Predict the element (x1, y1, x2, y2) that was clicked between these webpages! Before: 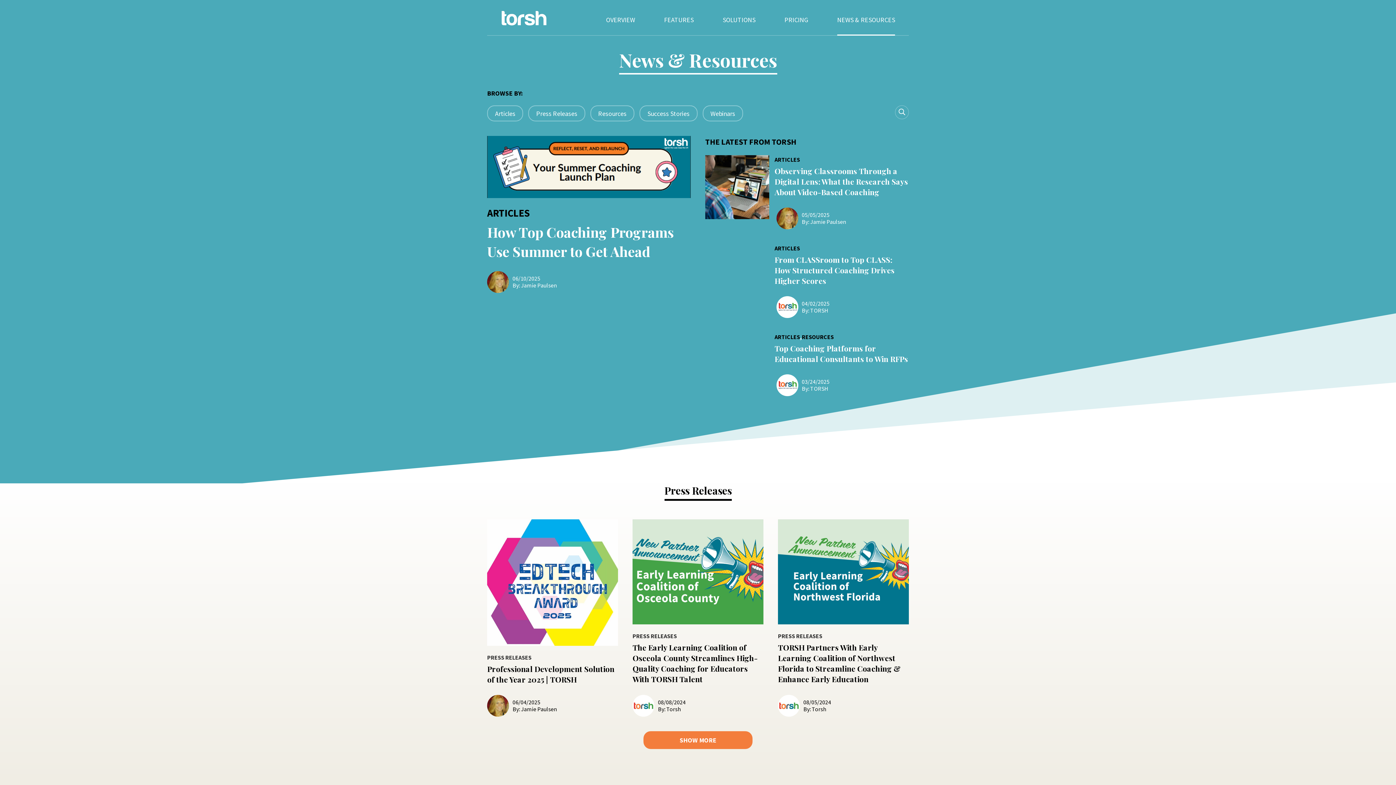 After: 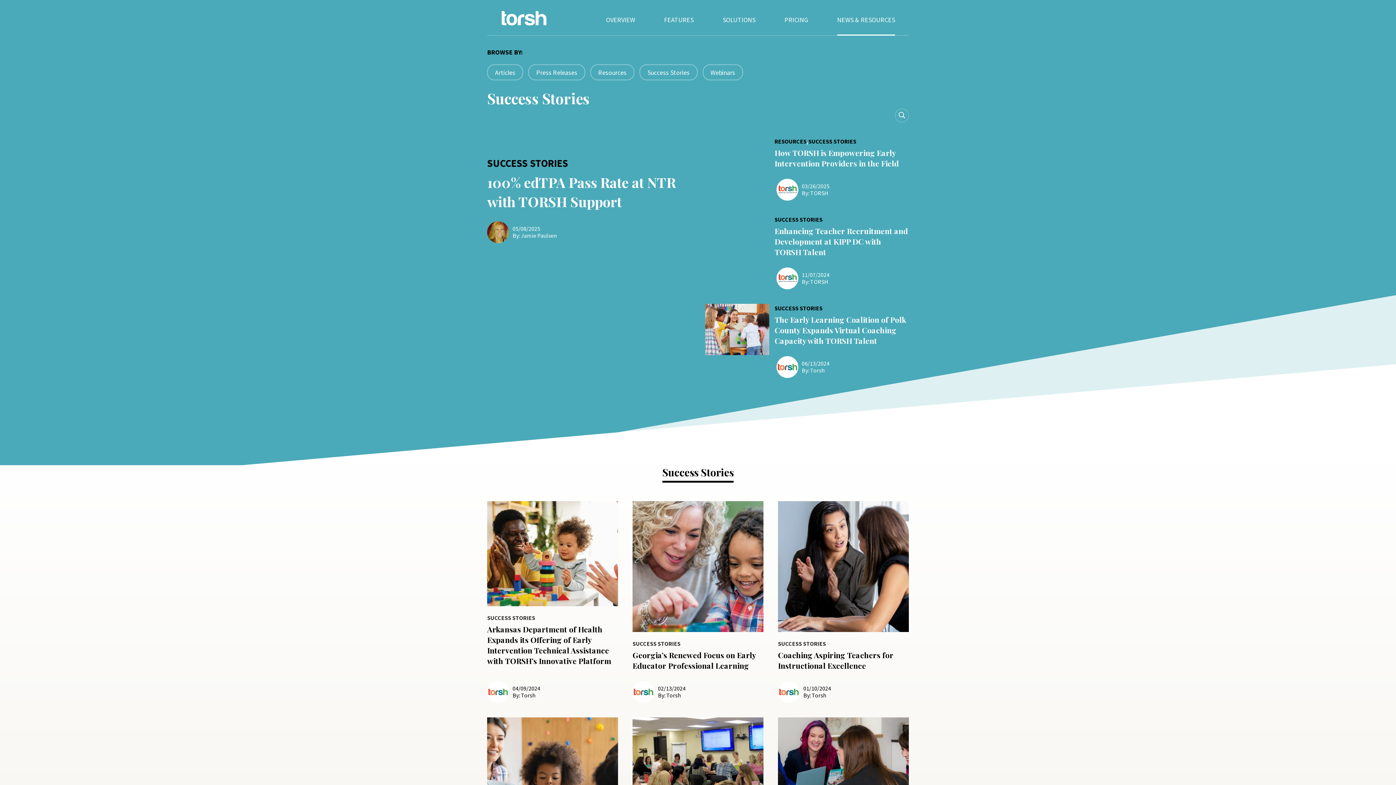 Action: bbox: (639, 105, 697, 121) label: Success Stories